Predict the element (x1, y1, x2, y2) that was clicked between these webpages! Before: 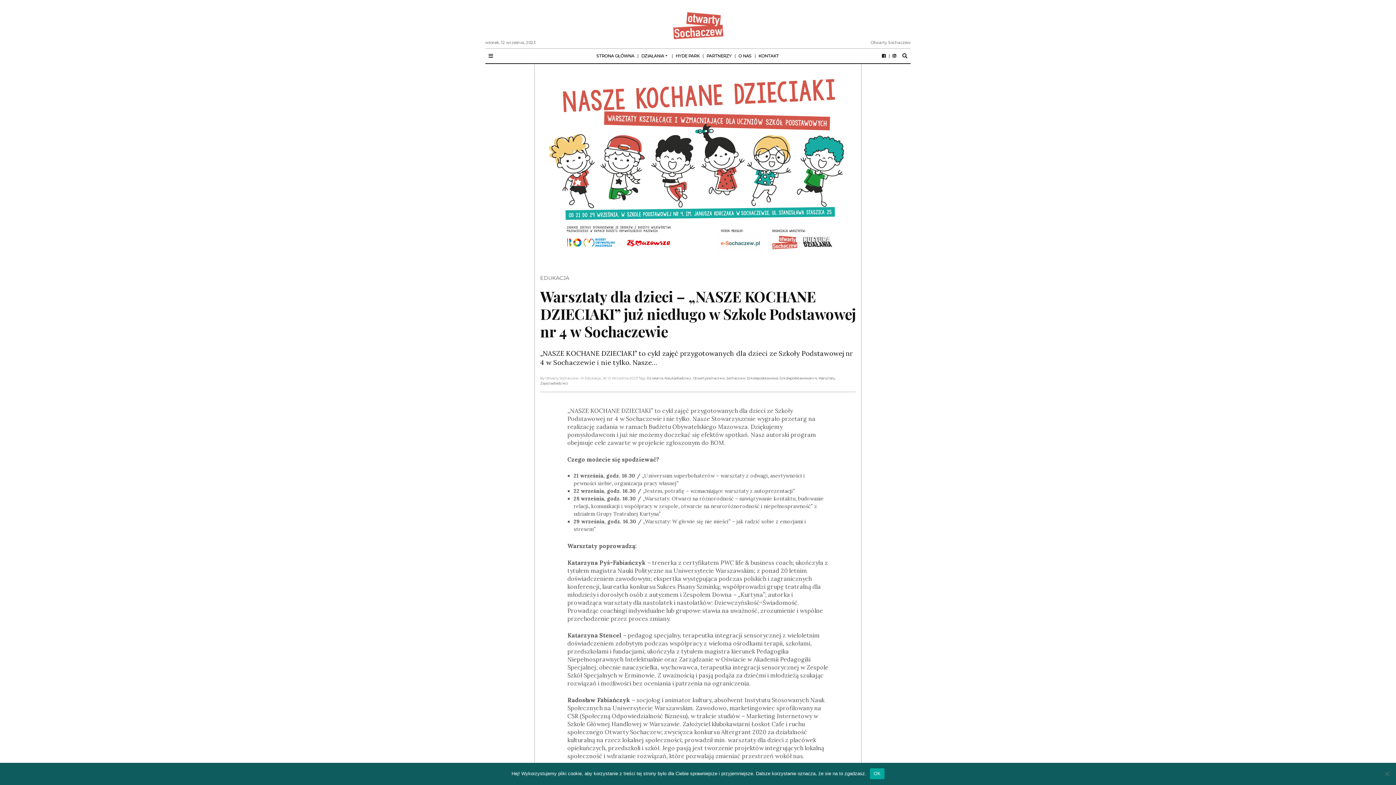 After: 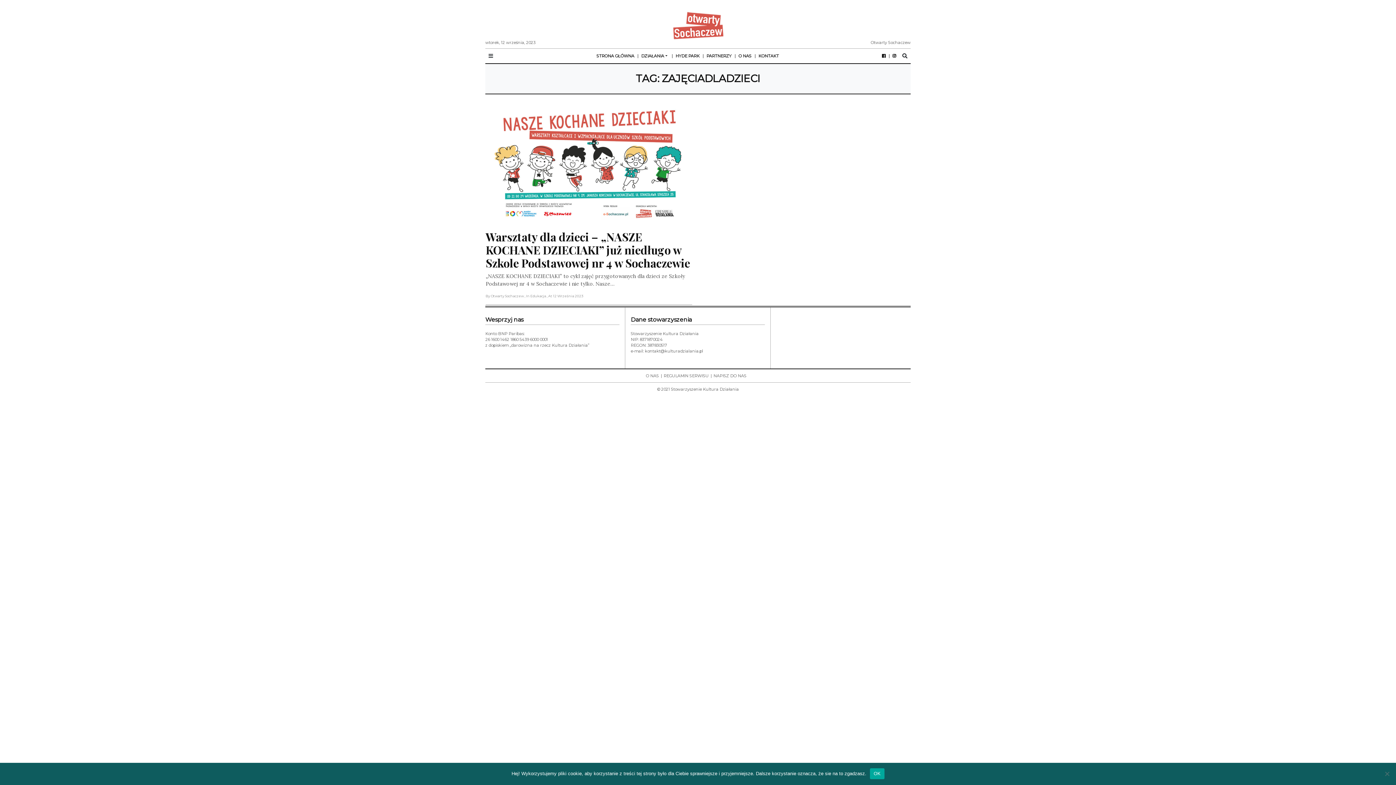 Action: bbox: (540, 381, 568, 385) label: Zajęciadladzieci